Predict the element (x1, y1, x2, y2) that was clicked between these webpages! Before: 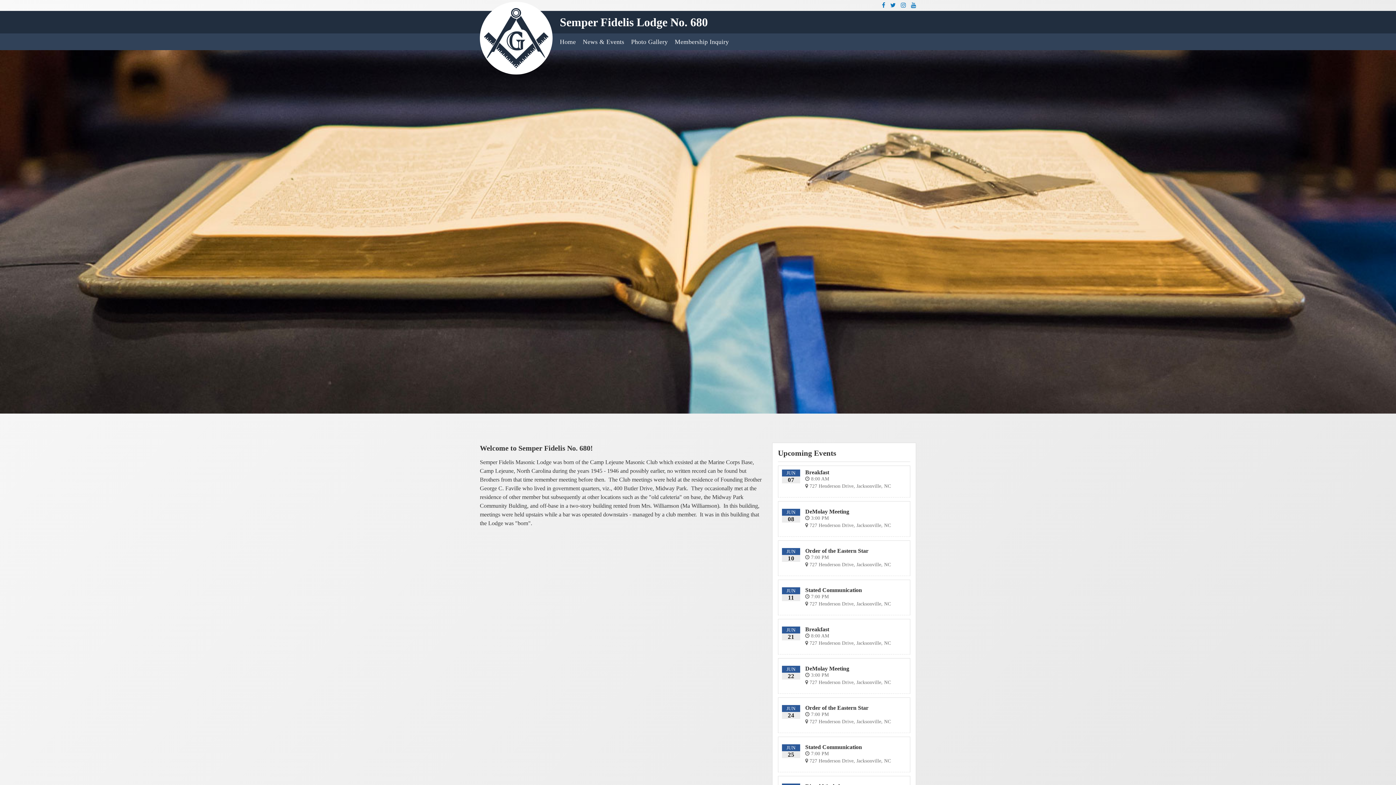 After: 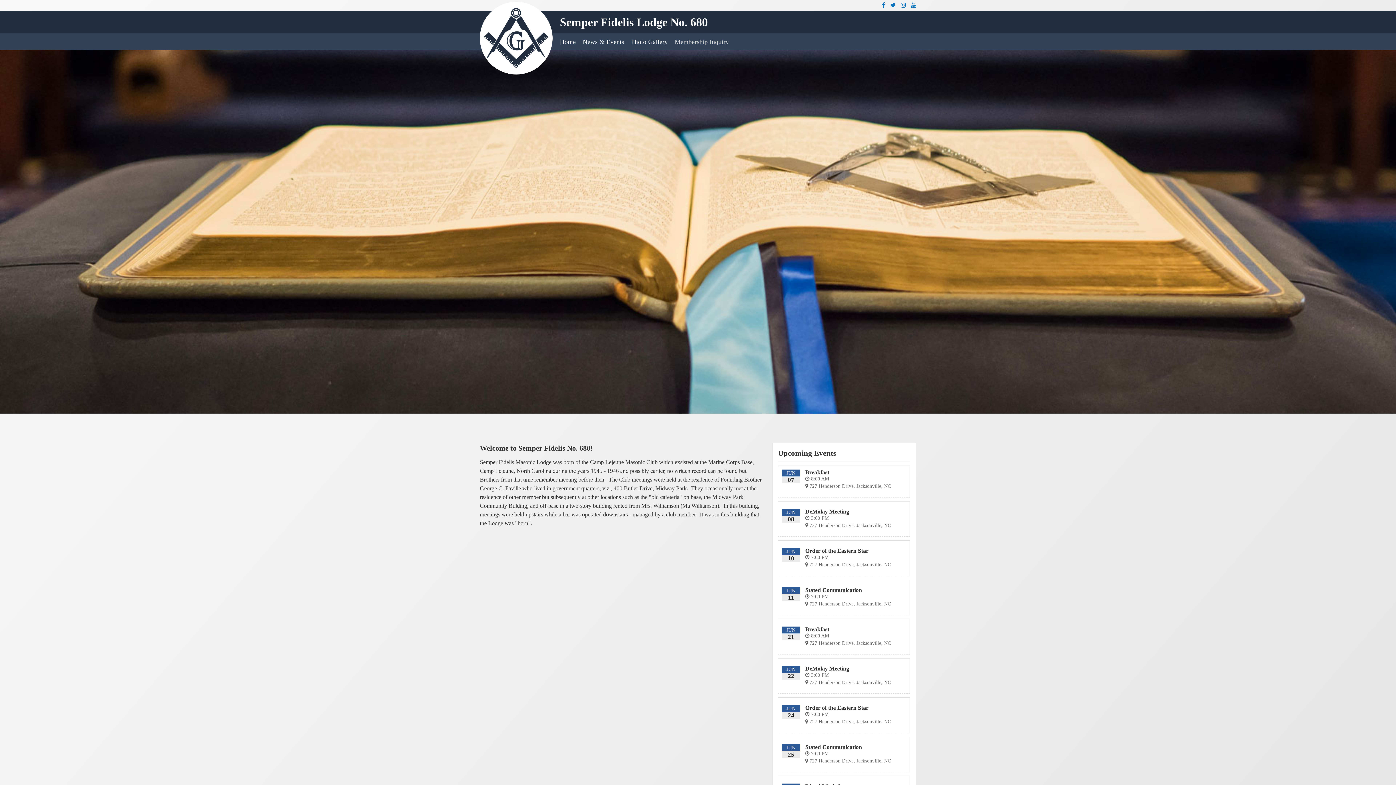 Action: bbox: (674, 33, 729, 50) label: Membership Inquiry